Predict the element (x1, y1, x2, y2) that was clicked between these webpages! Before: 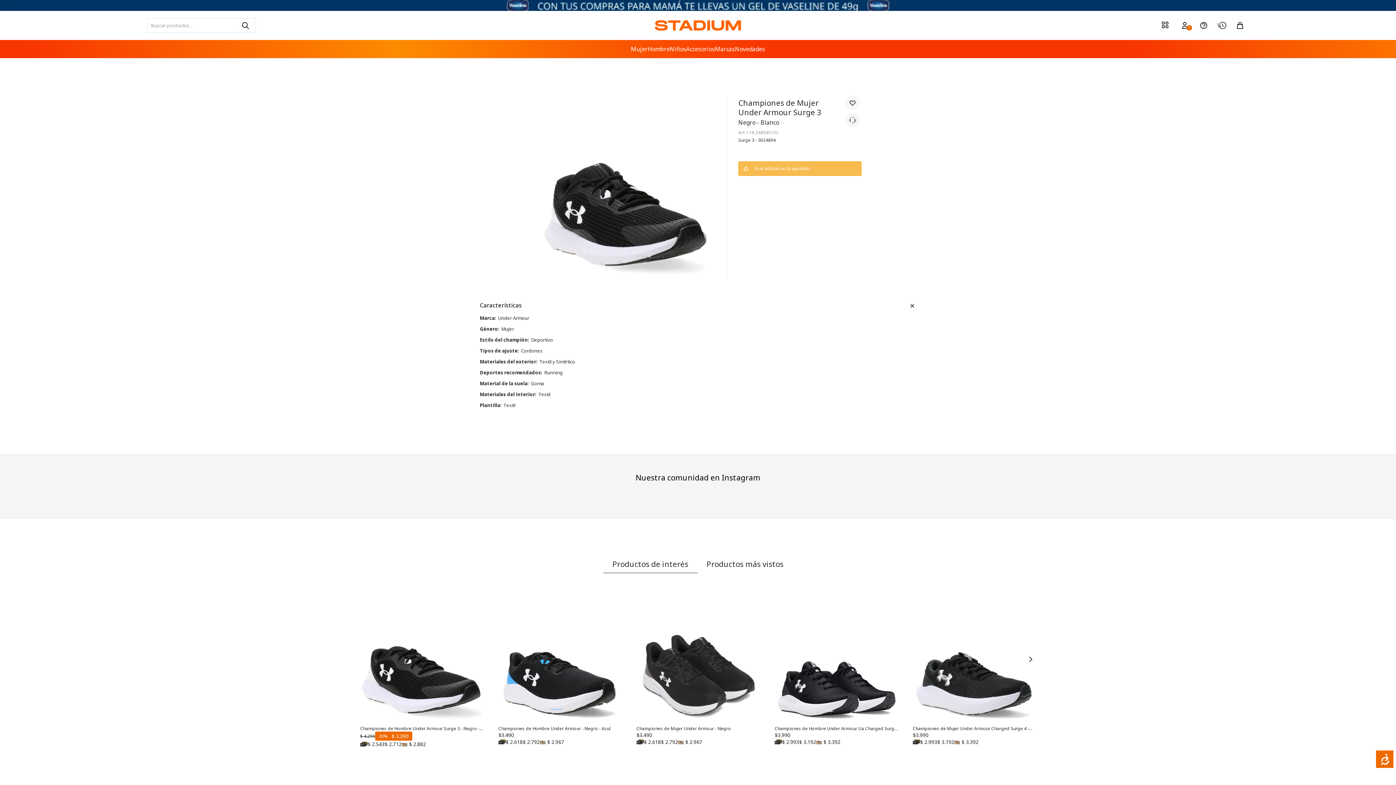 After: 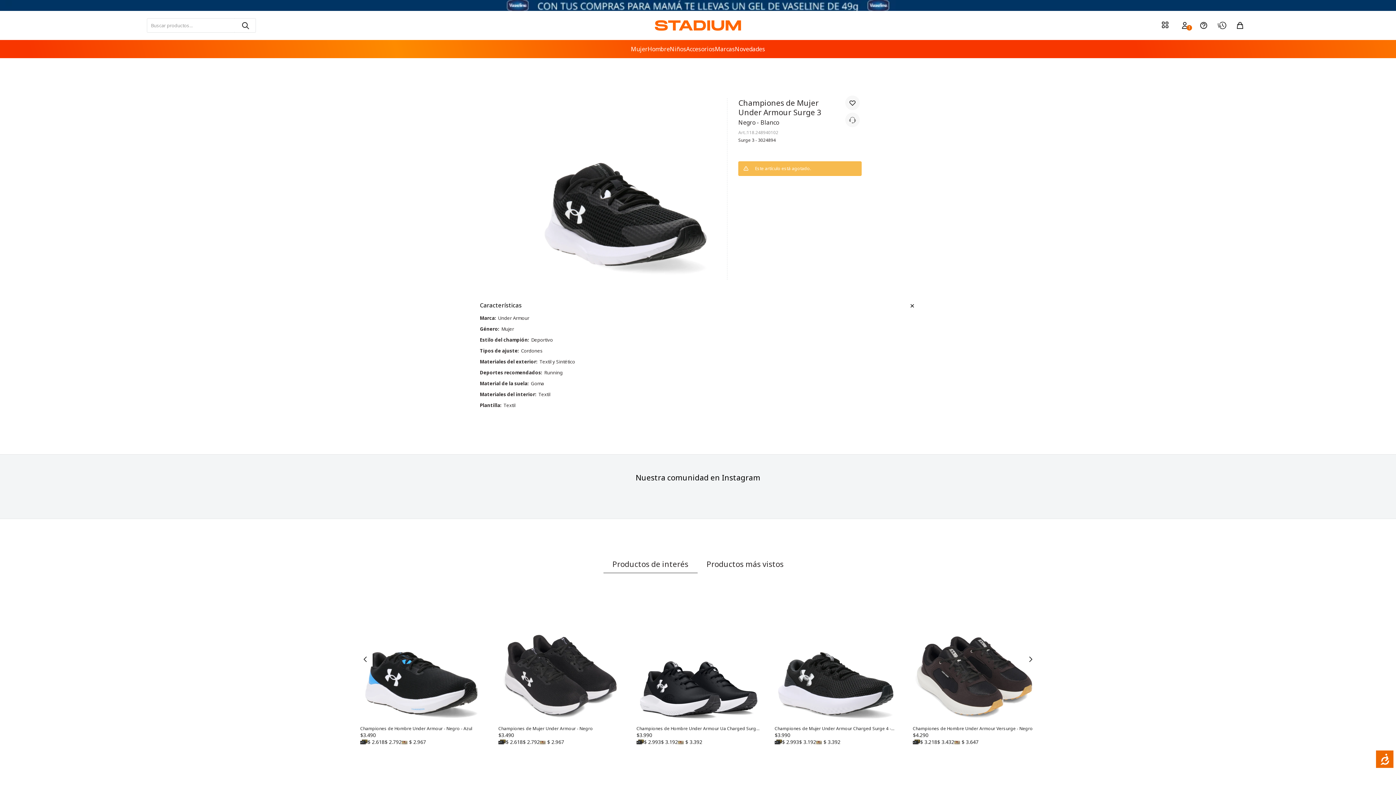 Action: label: Next slide bbox: (1021, 650, 1040, 668)